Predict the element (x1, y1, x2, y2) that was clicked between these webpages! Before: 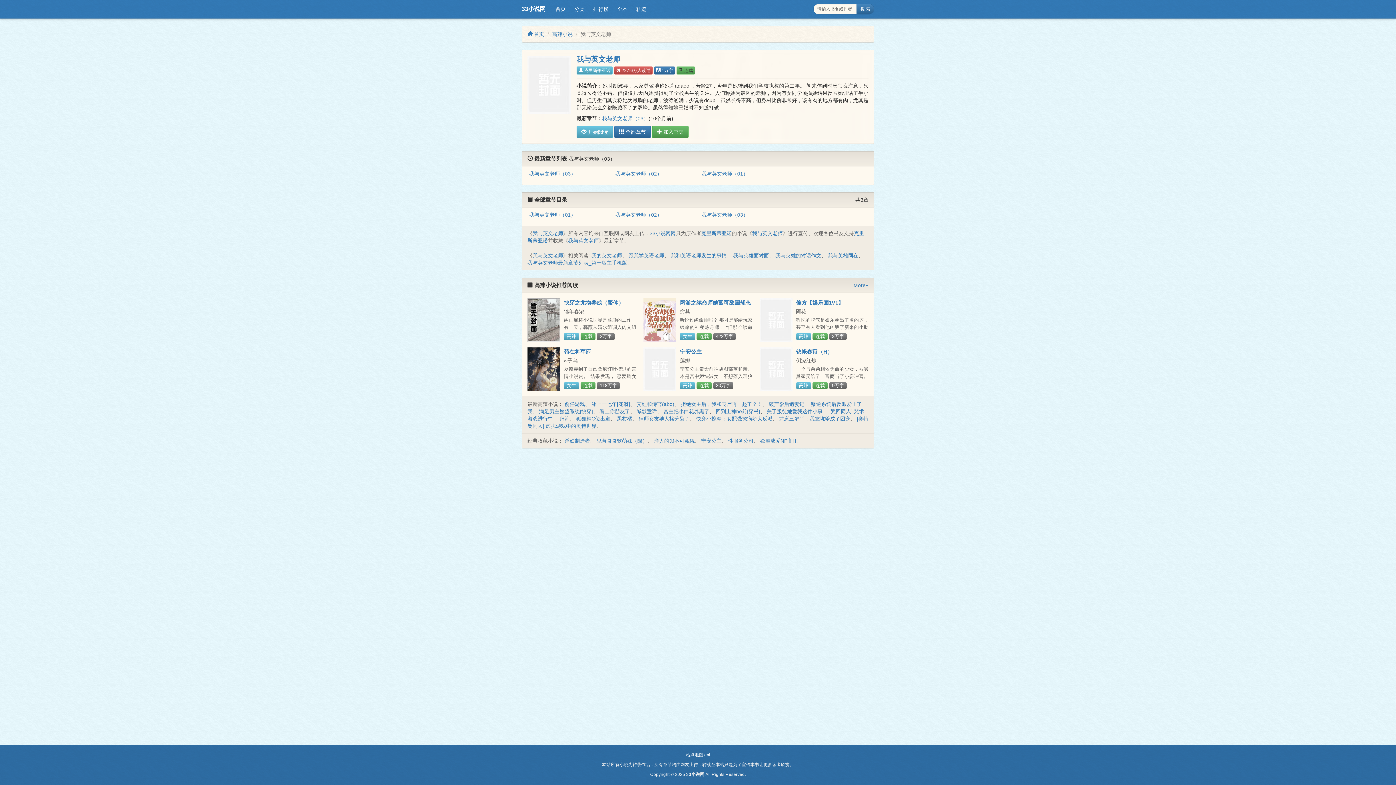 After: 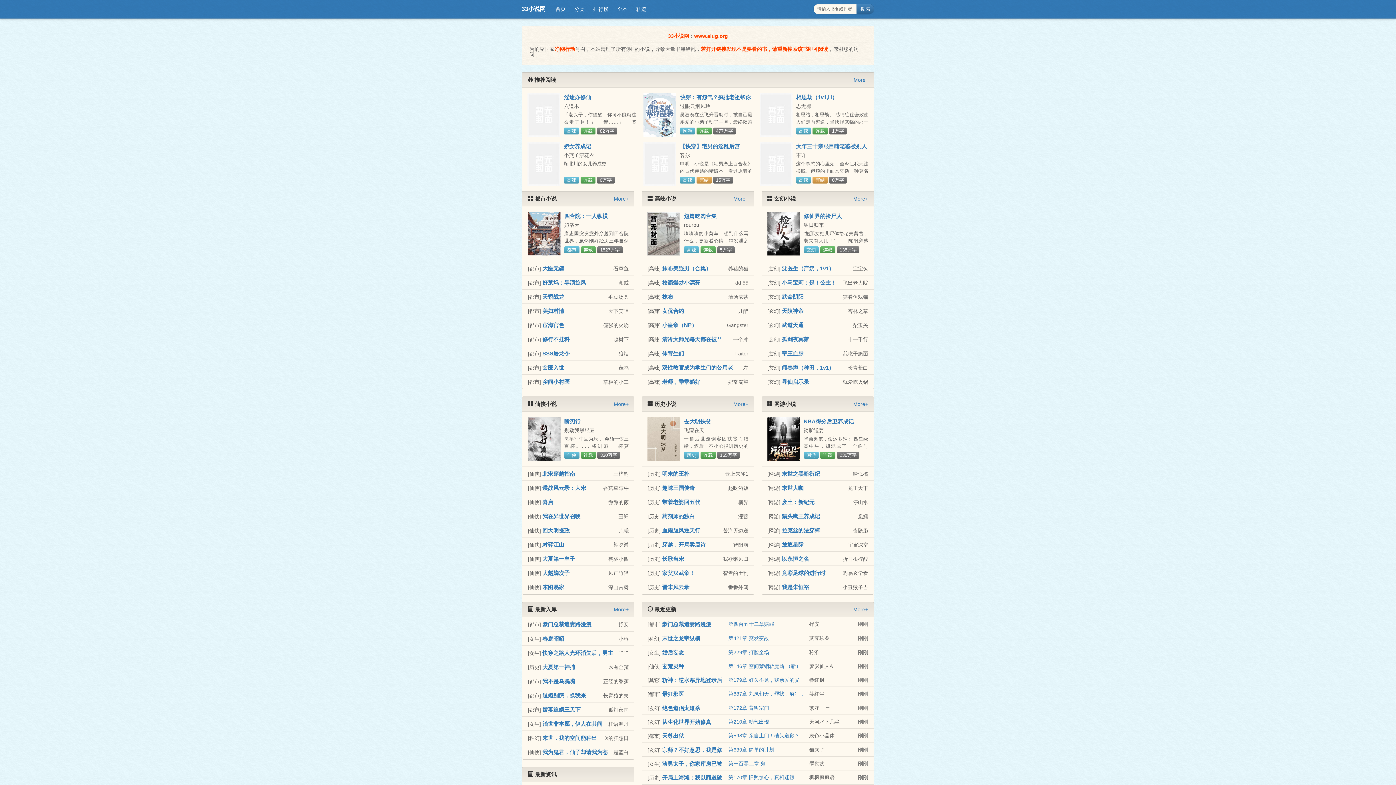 Action: label: 首页 bbox: (551, 3, 570, 14)